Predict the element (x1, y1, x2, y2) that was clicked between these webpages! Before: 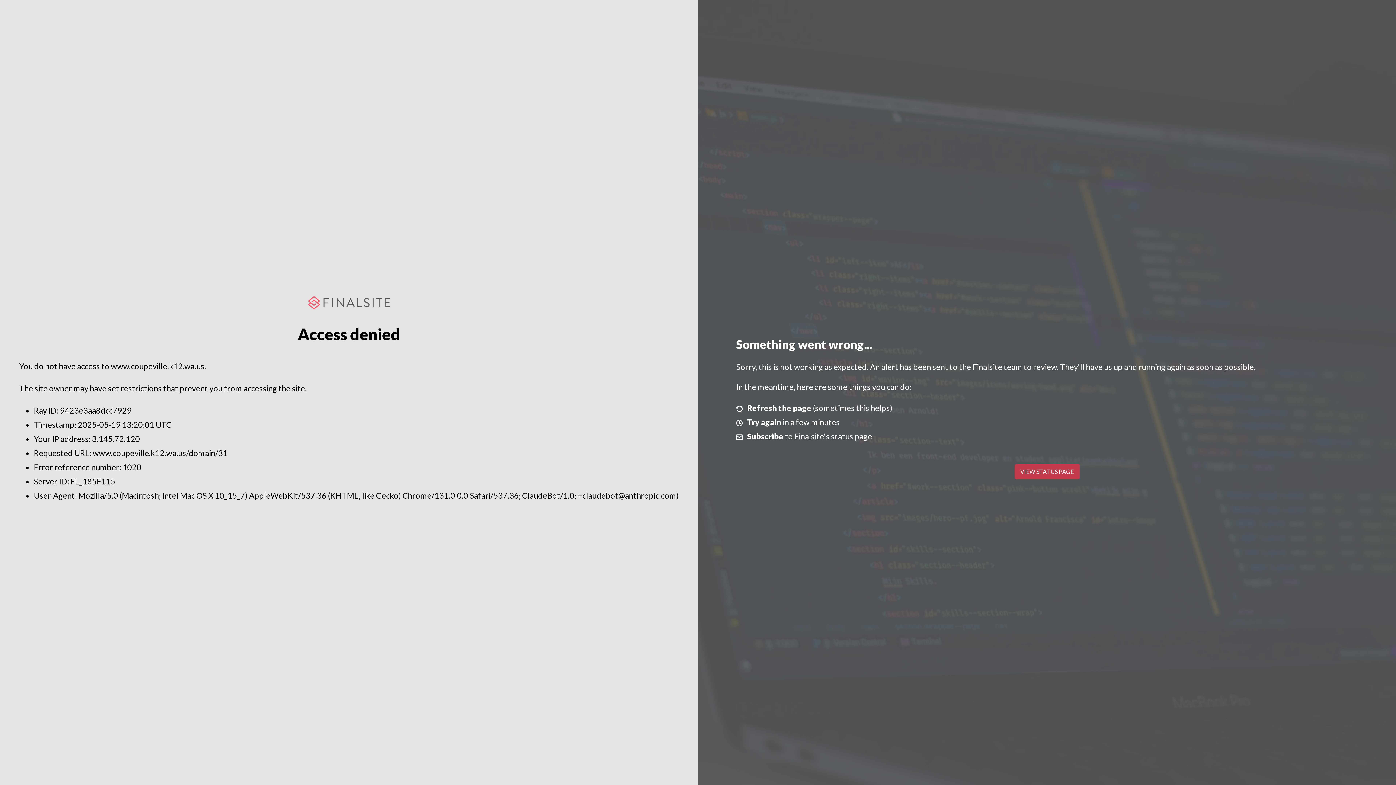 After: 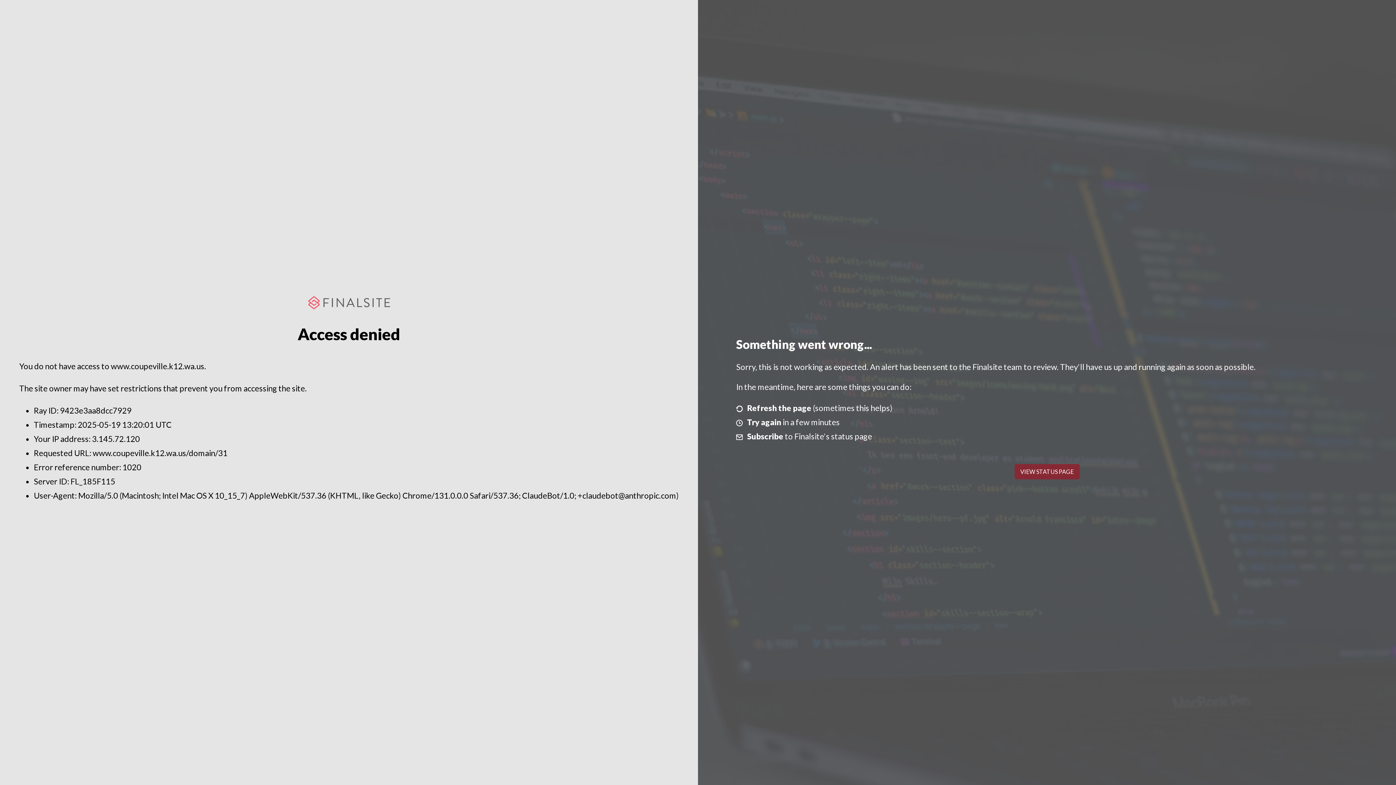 Action: bbox: (1014, 464, 1079, 479) label: VIEW STATUS PAGE